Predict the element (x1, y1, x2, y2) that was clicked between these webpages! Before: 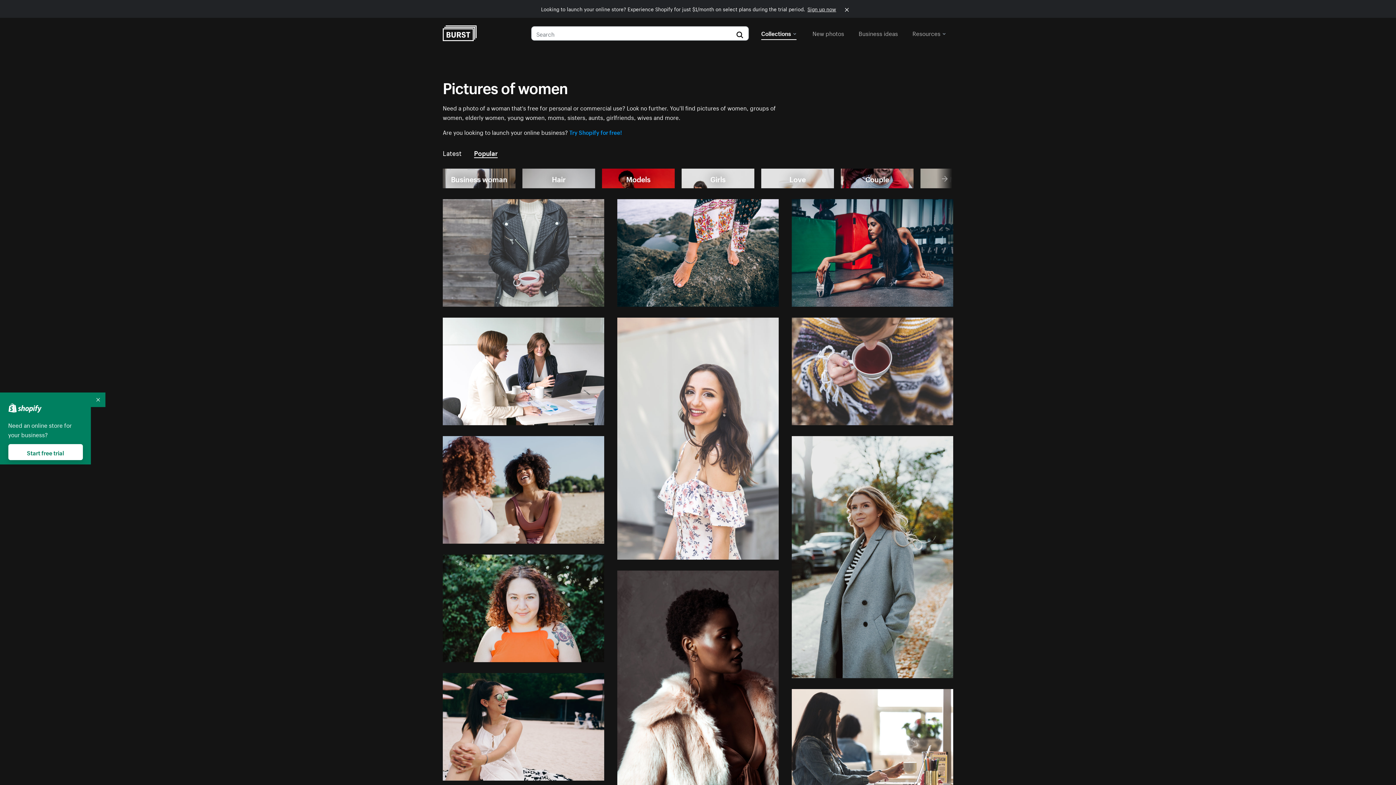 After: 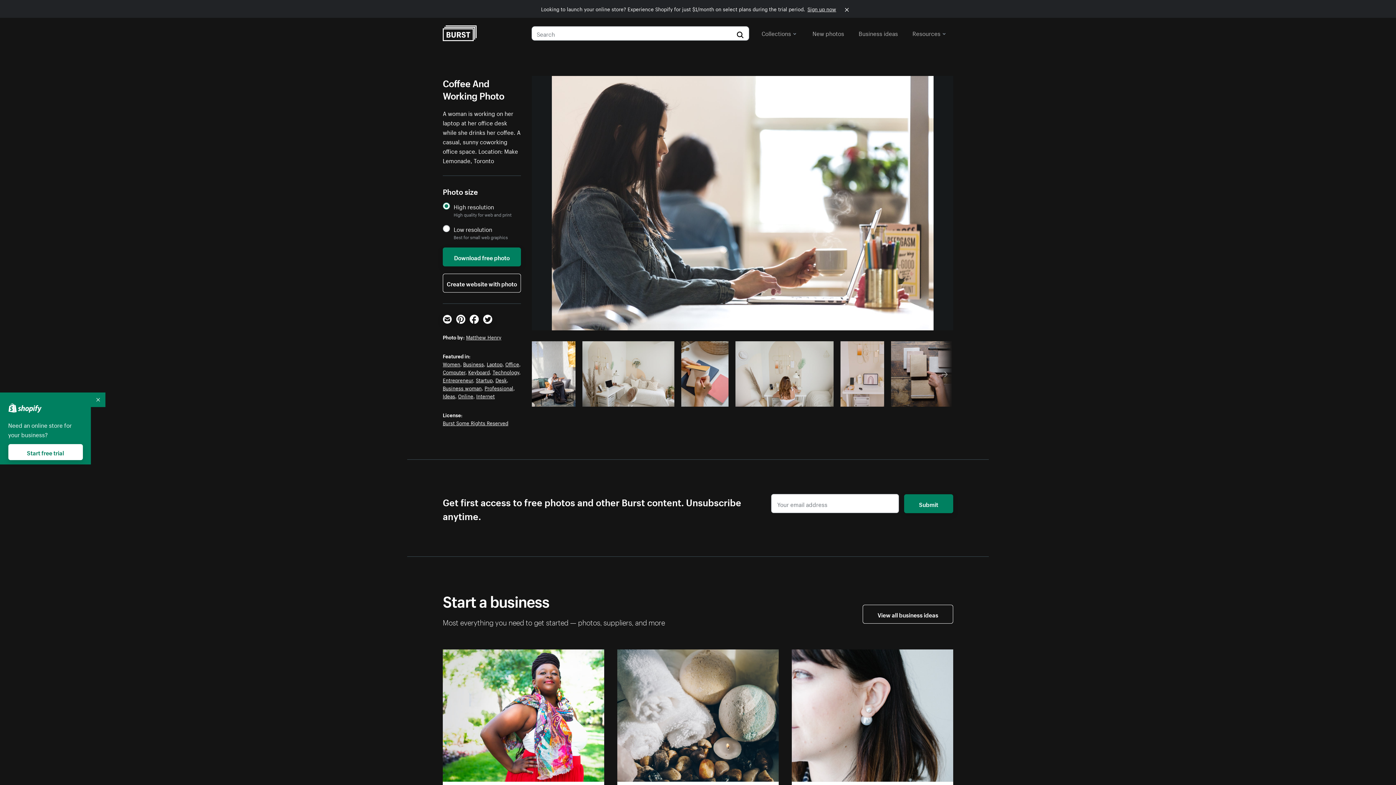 Action: bbox: (792, 689, 953, 797)